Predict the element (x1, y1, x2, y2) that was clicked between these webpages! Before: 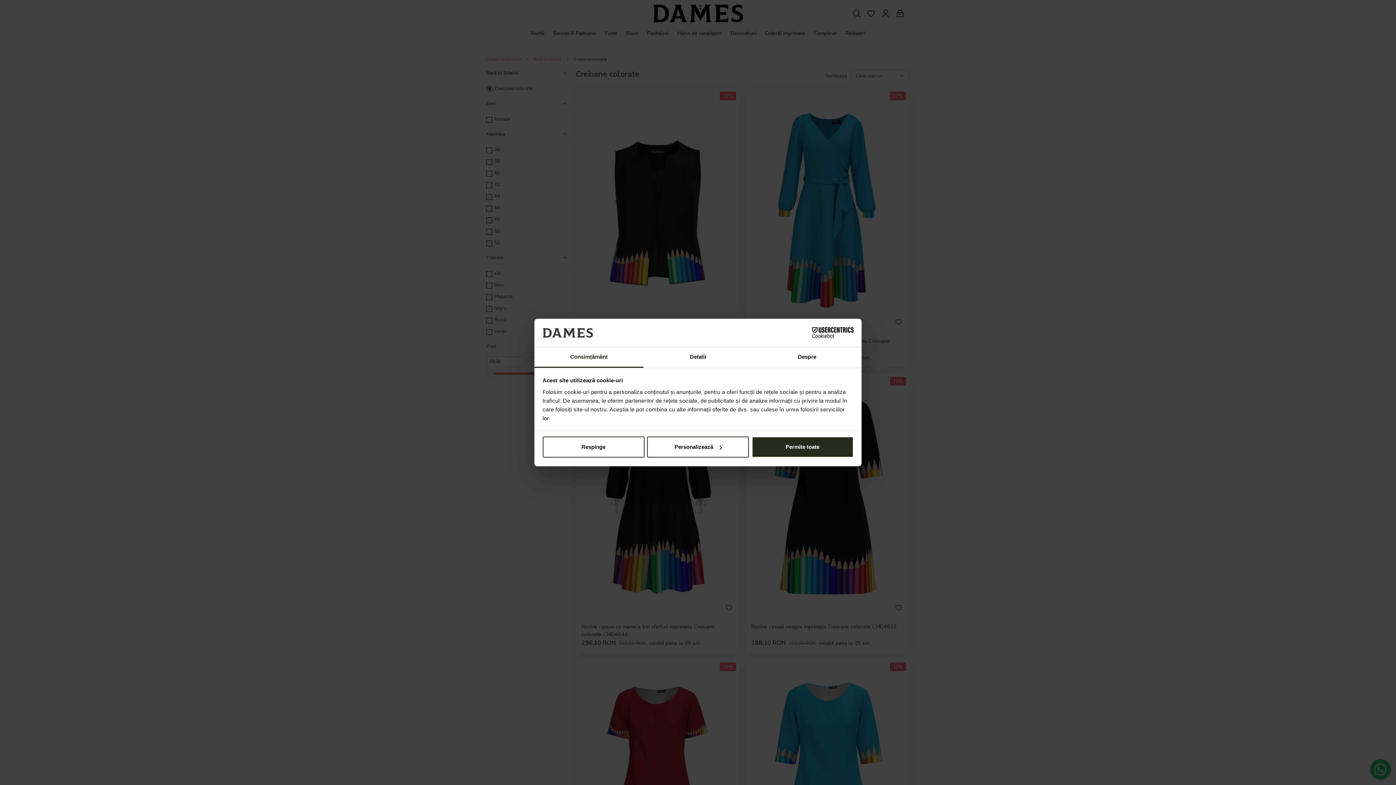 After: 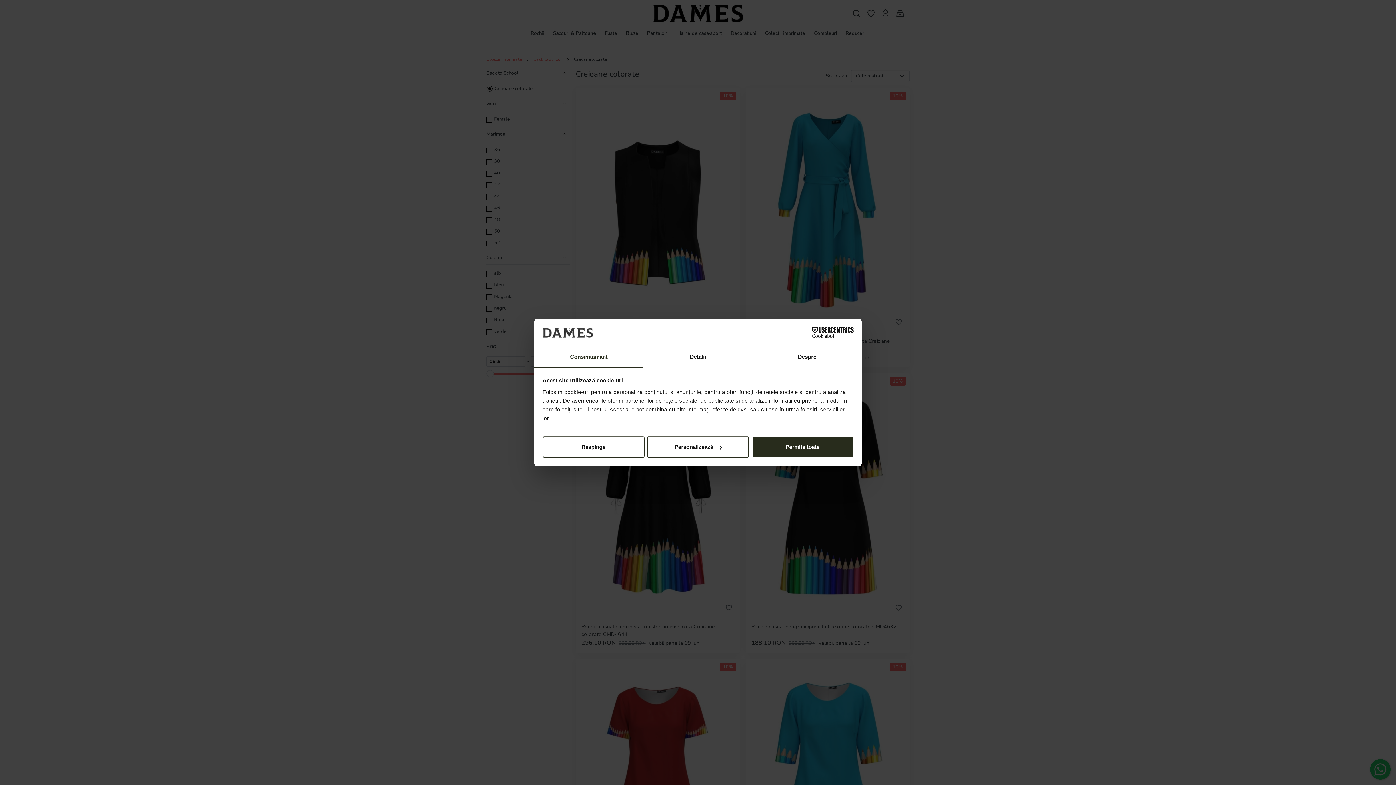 Action: label: Consimțământ bbox: (534, 347, 643, 367)